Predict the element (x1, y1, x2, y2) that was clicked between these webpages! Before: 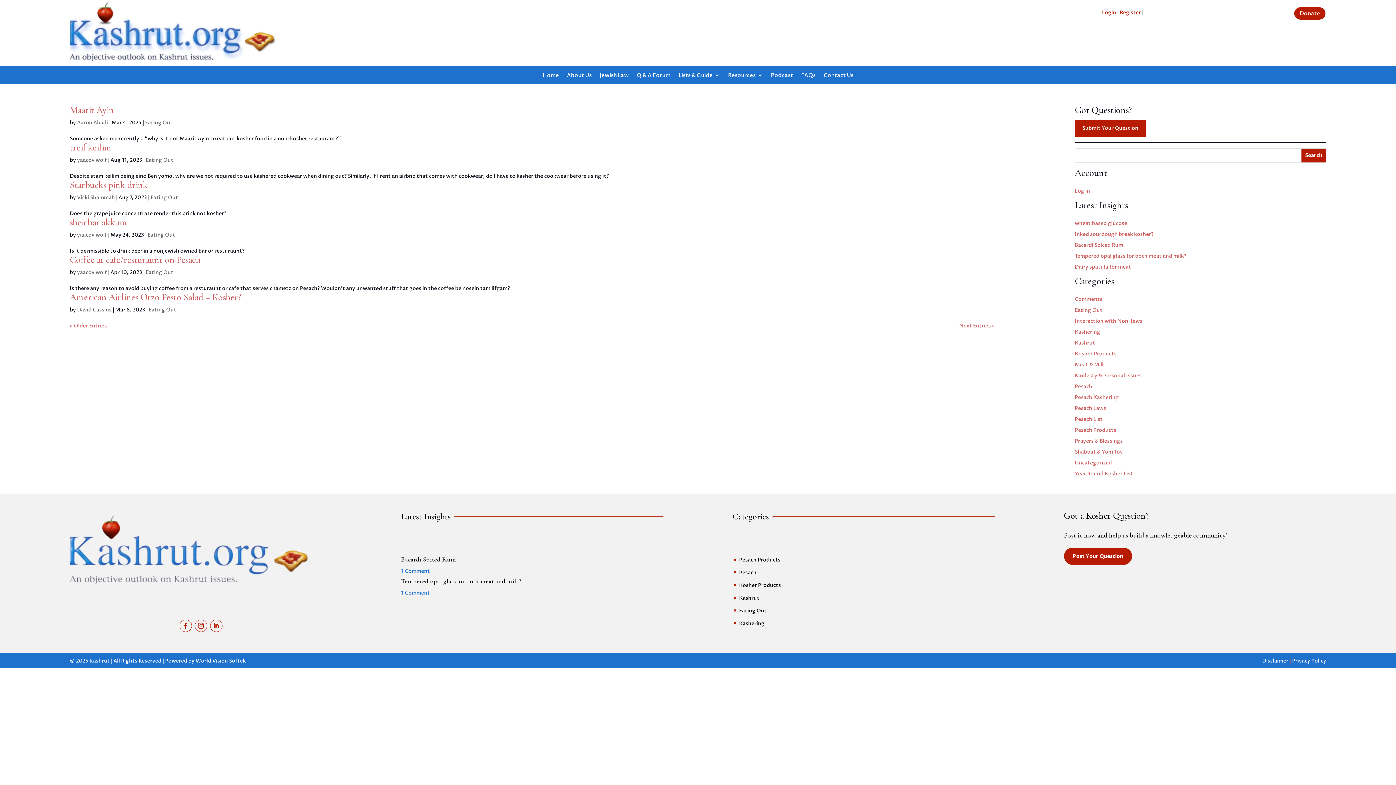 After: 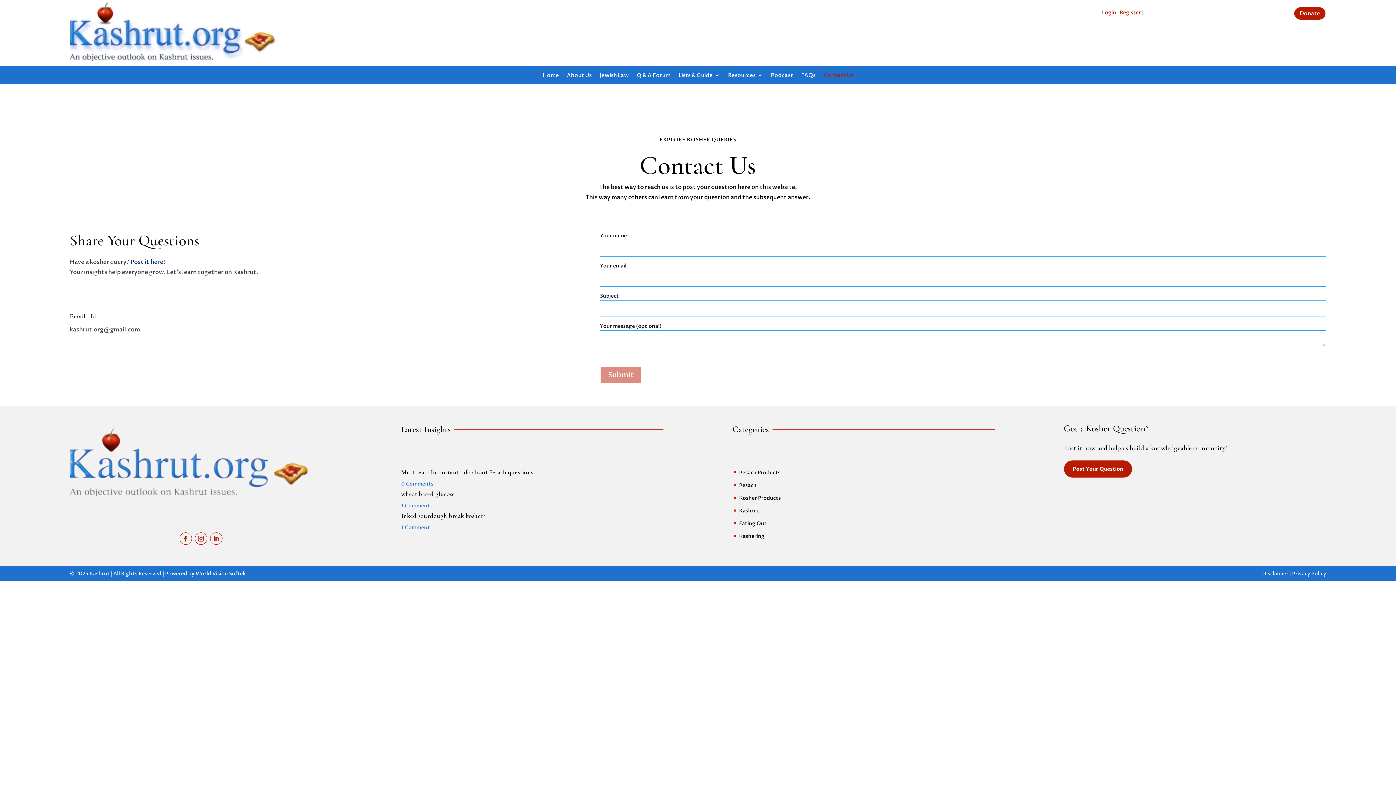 Action: bbox: (823, 72, 853, 80) label: Contact Us